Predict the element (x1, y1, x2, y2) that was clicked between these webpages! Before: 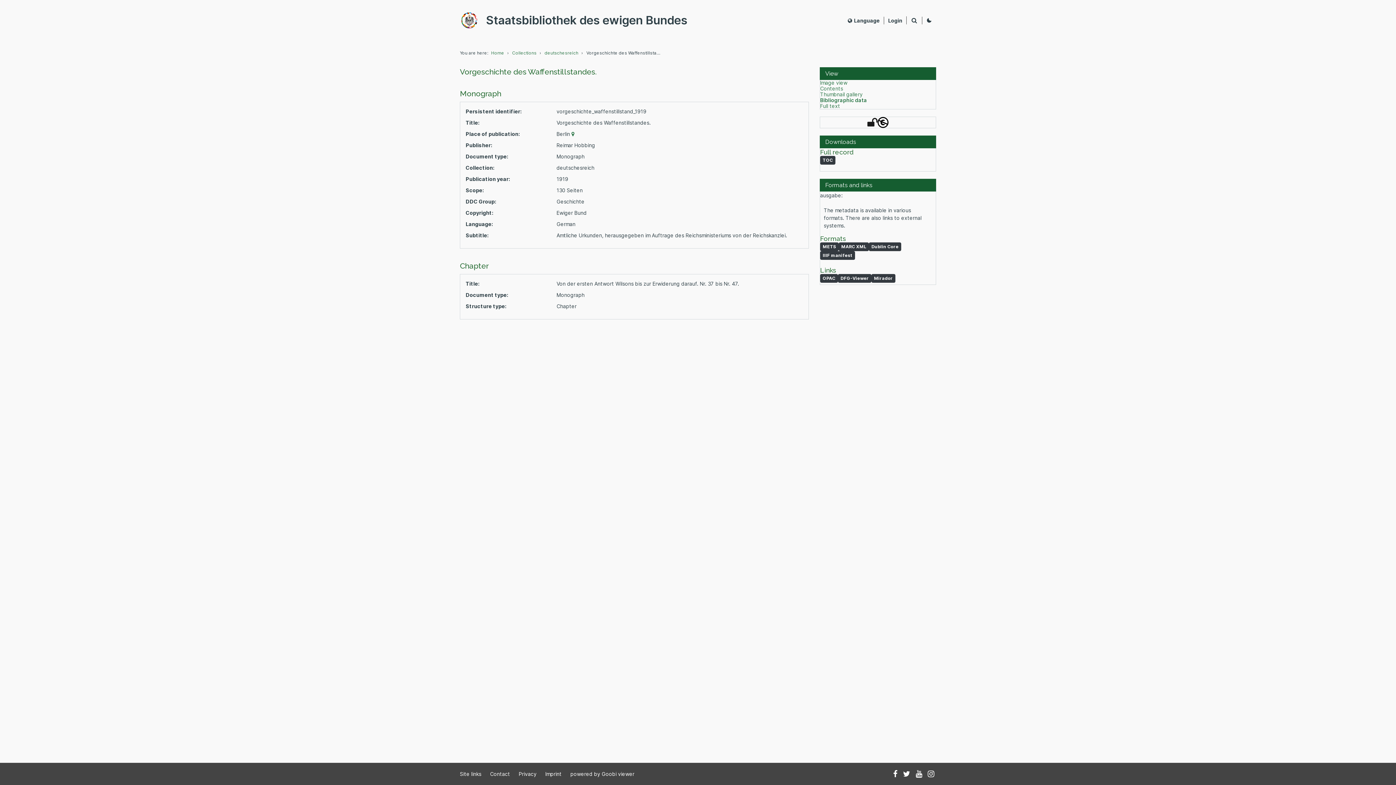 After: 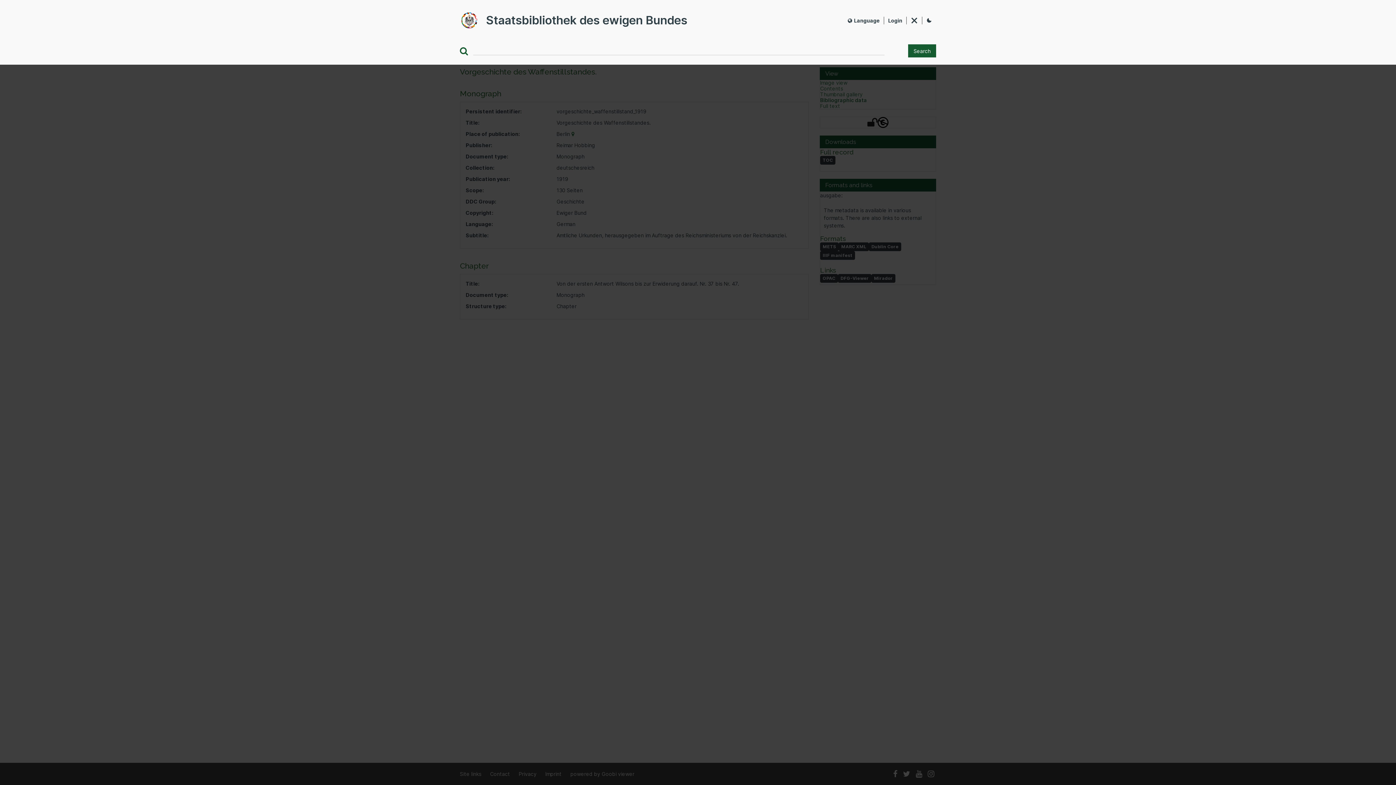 Action: bbox: (910, 16, 918, 24) label: Search